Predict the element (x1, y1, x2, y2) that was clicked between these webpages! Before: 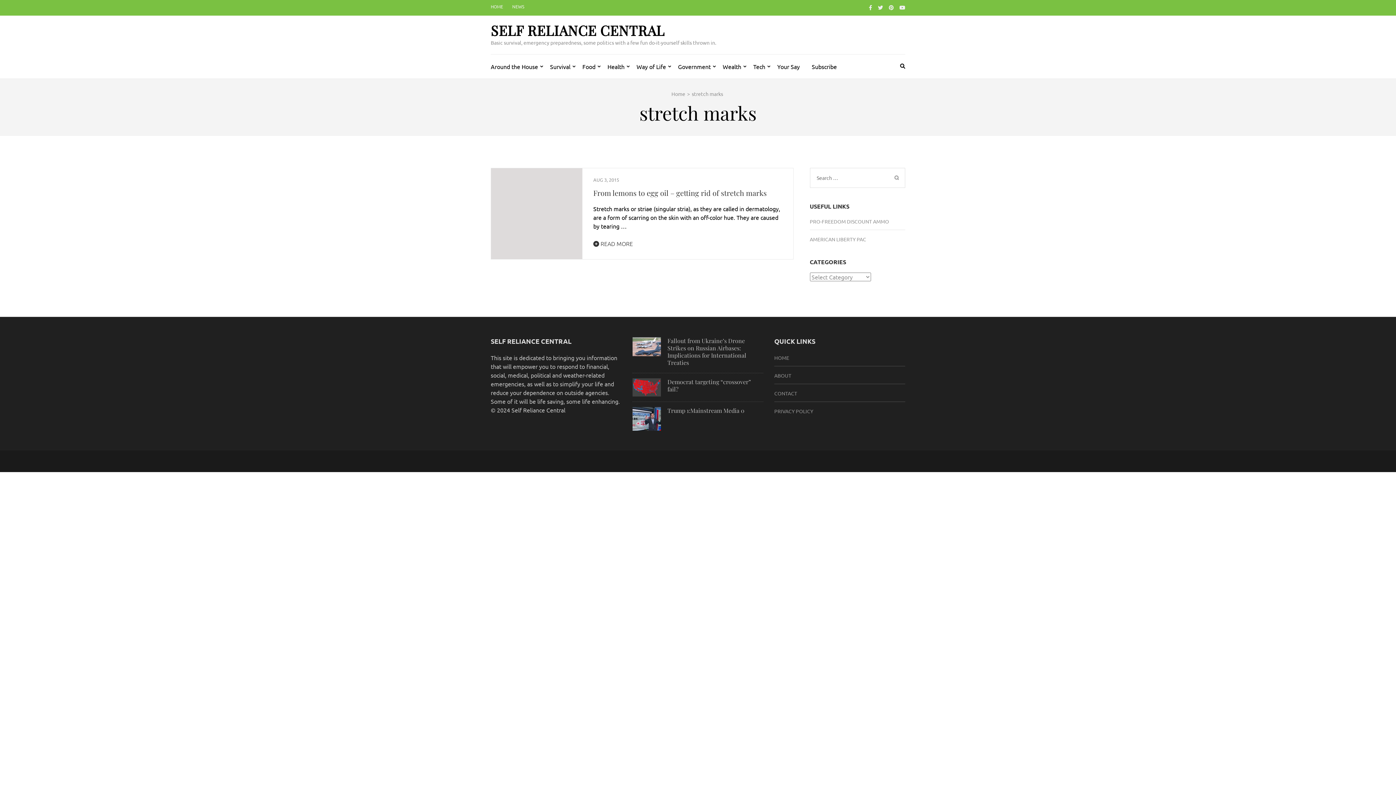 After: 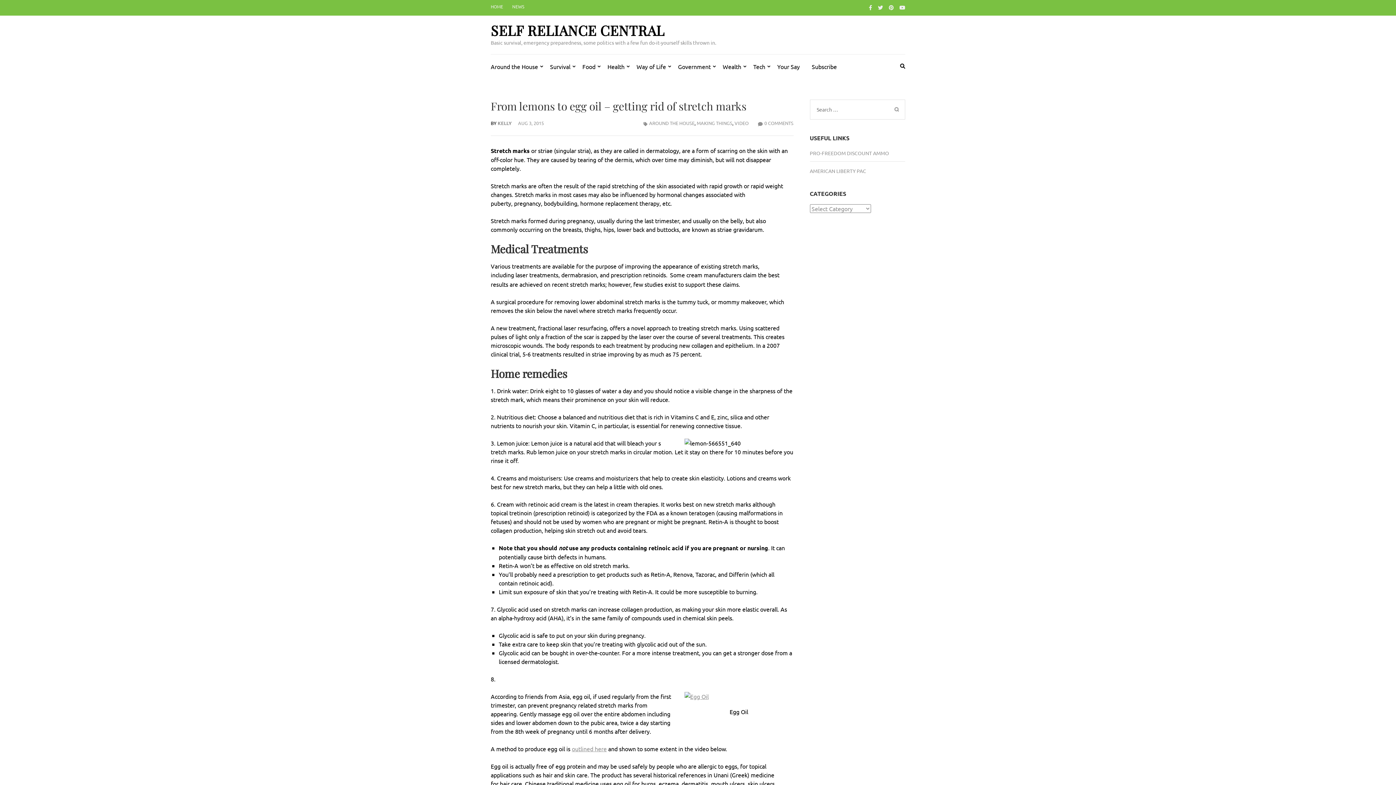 Action: bbox: (593, 239, 633, 247) label:  READ MORE